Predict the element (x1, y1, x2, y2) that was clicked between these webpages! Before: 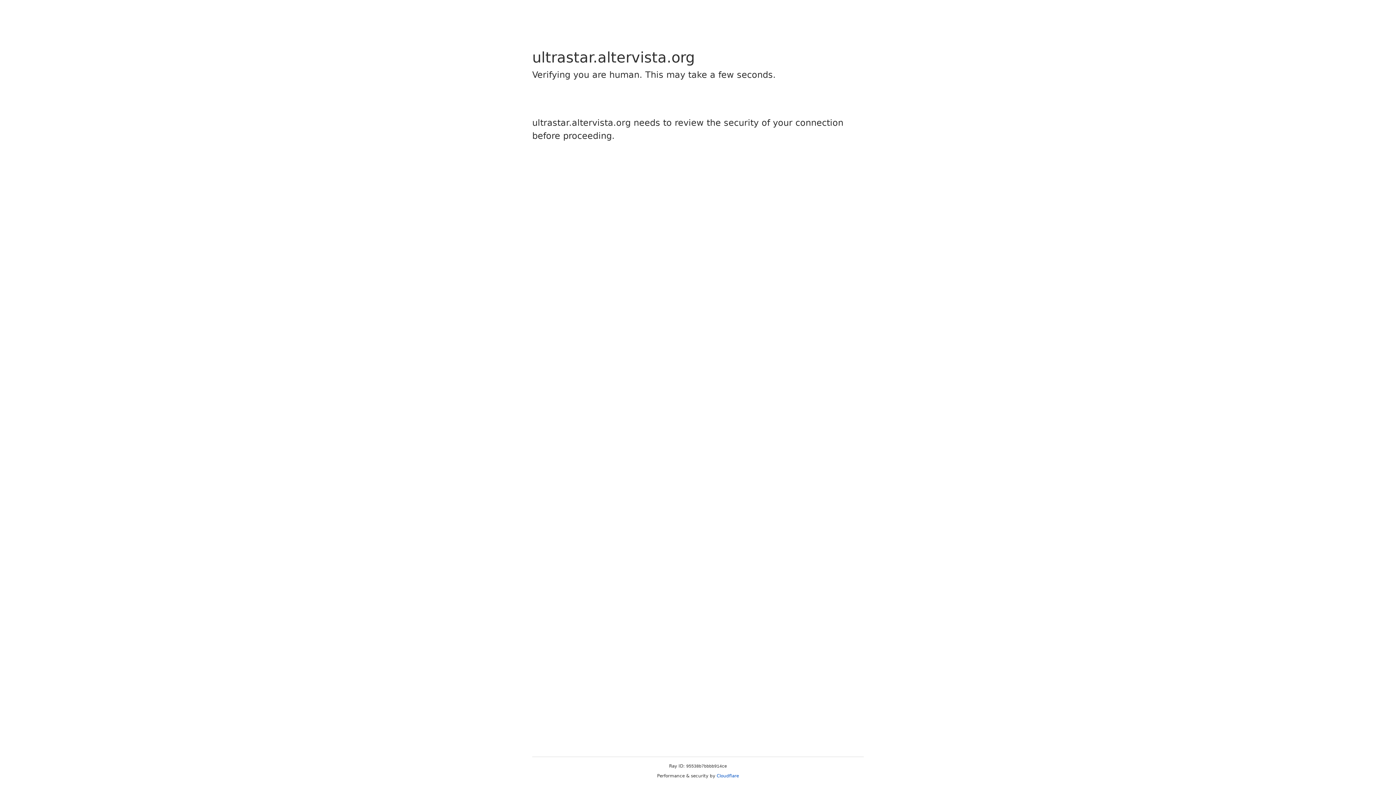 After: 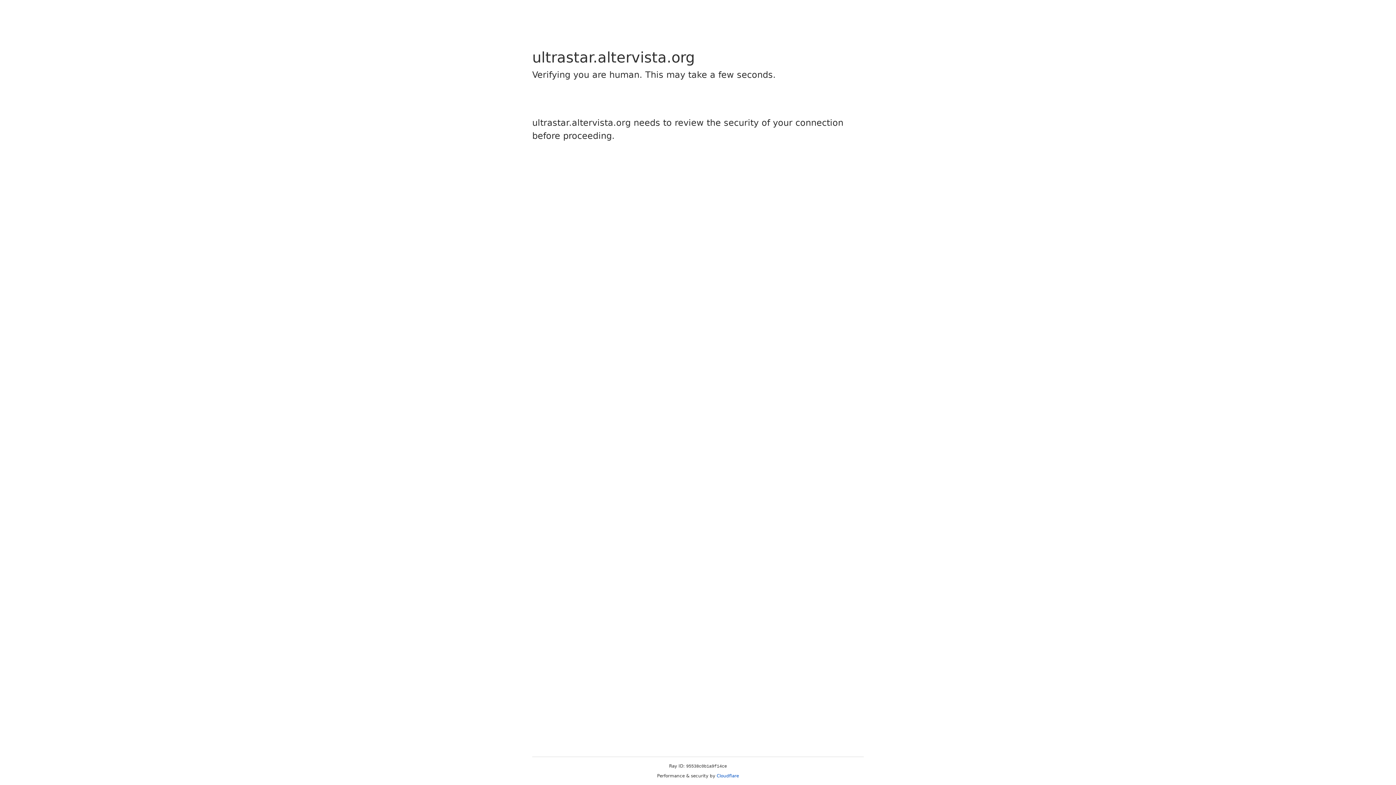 Action: bbox: (716, 773, 739, 778) label: Cloudflare